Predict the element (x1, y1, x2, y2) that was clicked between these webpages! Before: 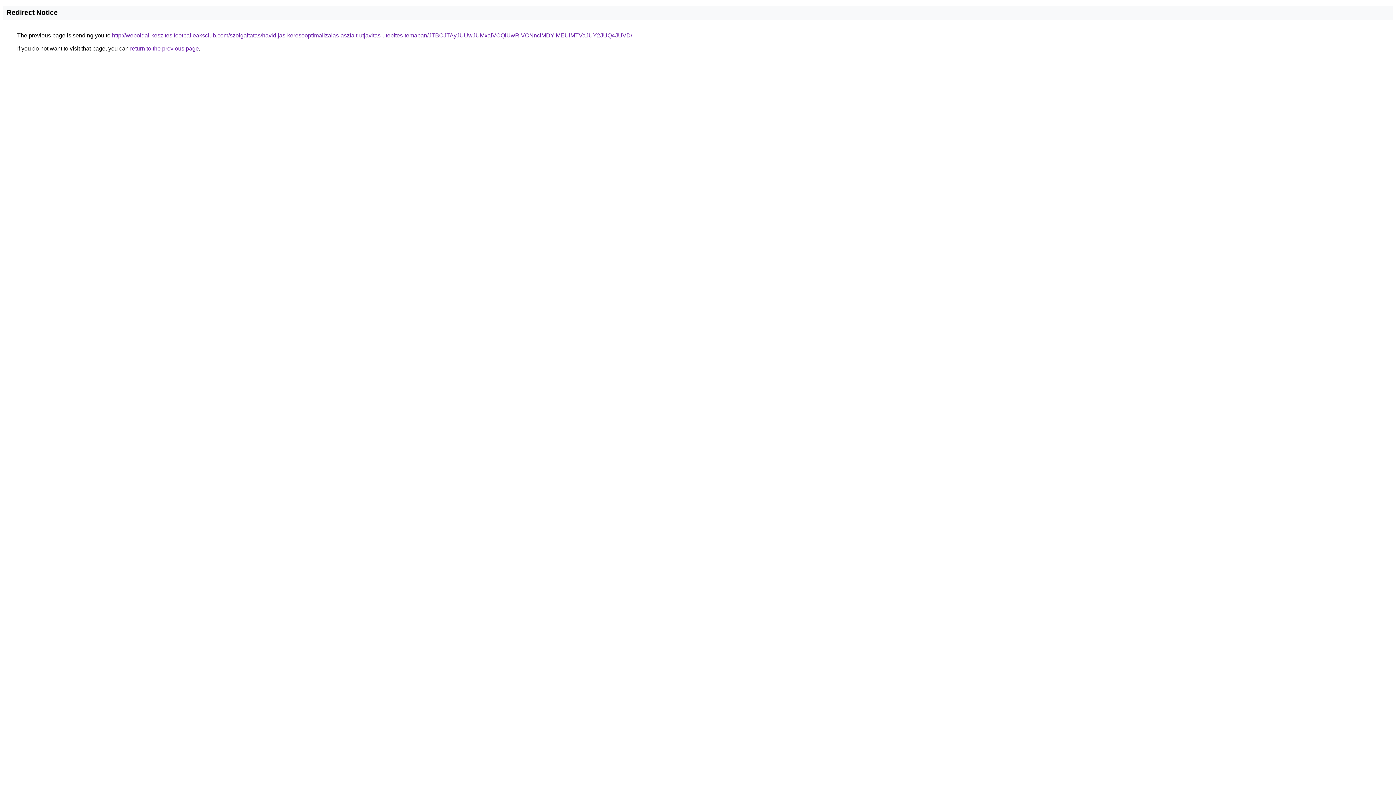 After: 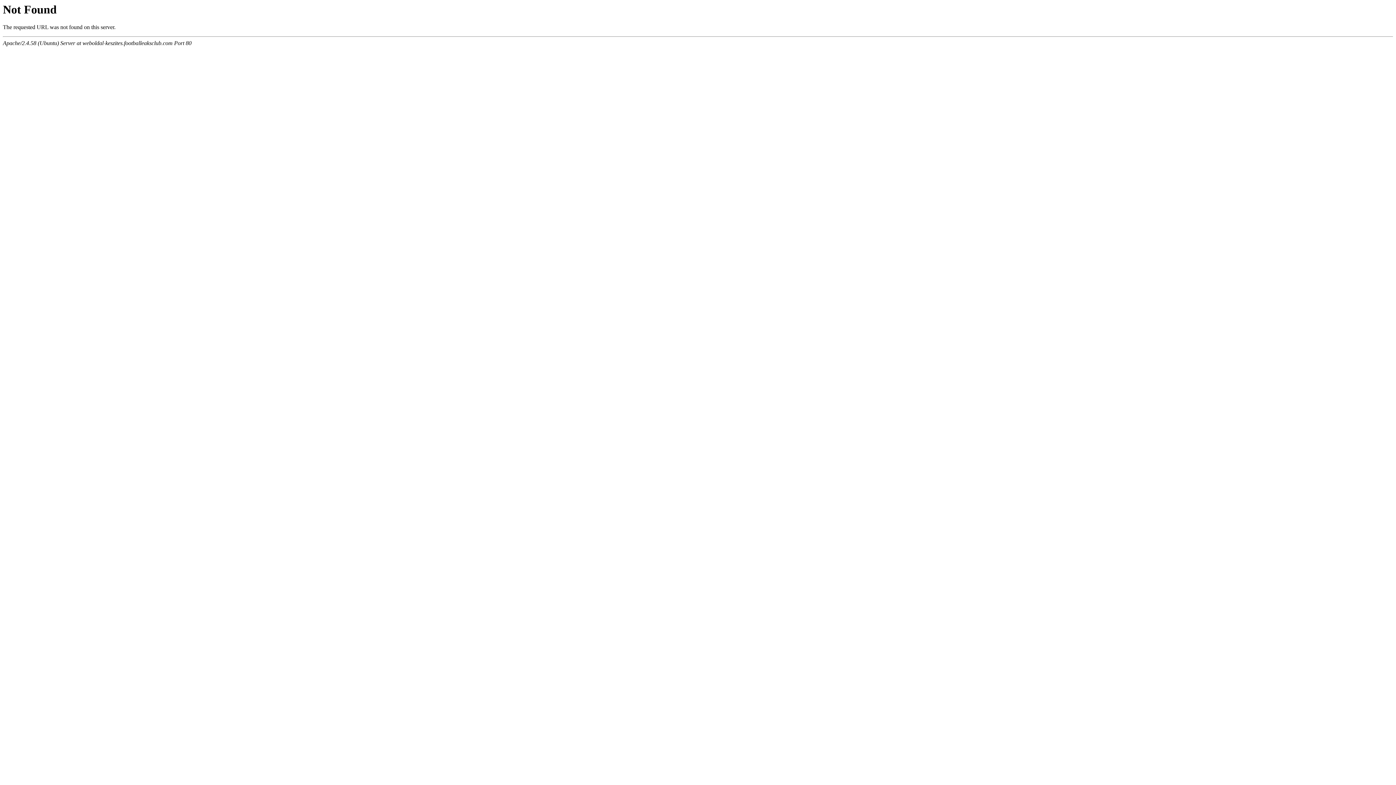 Action: label: http://weboldal-keszites.footballeaksclub.com/szolgaltatas/havidijas-keresooptimalizalas-aszfalt-utjavitas-utepites-temaban/JTBCJTAyJUUwJUMxaiVCQiUwRiVCNnclMDYlMEUlMTVaJUY2JUQ4JUVD/ bbox: (112, 32, 632, 38)